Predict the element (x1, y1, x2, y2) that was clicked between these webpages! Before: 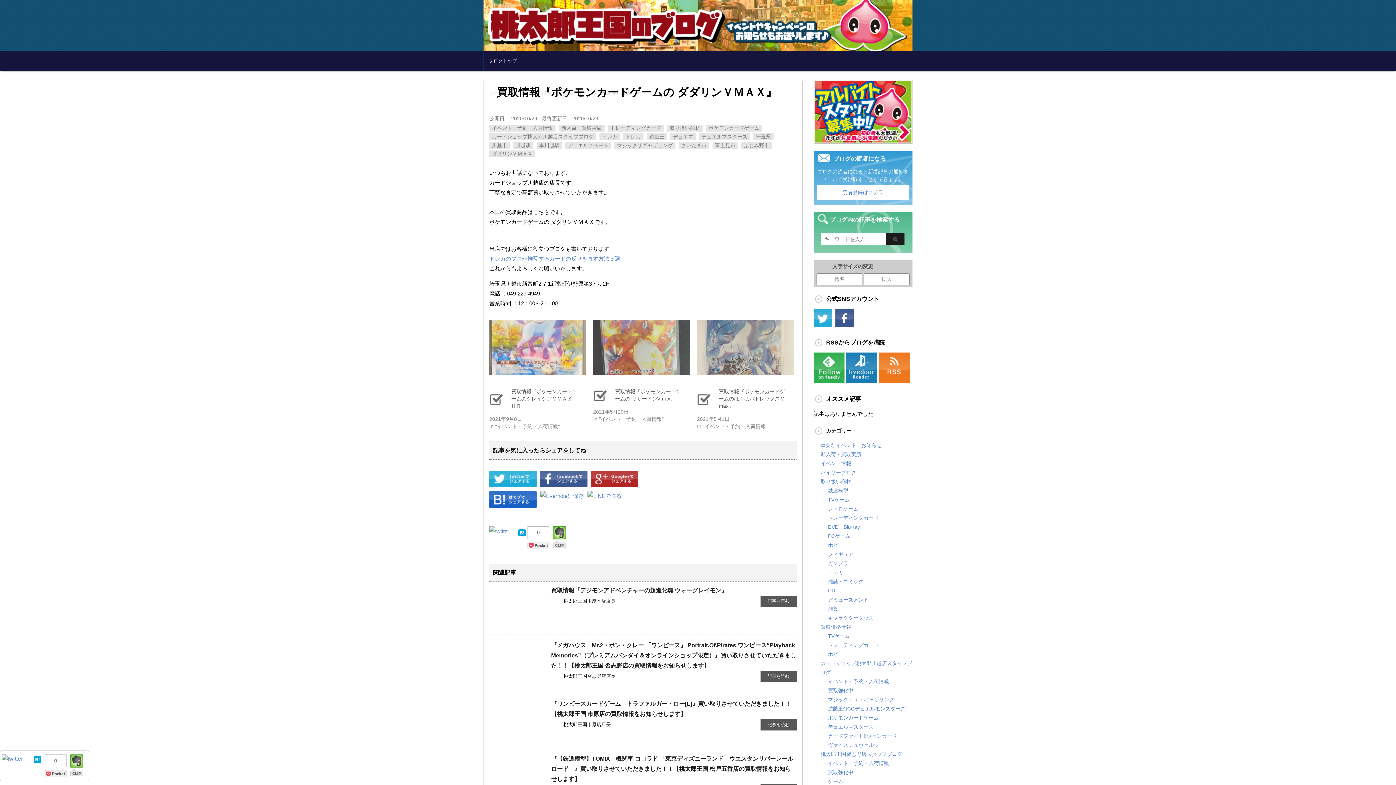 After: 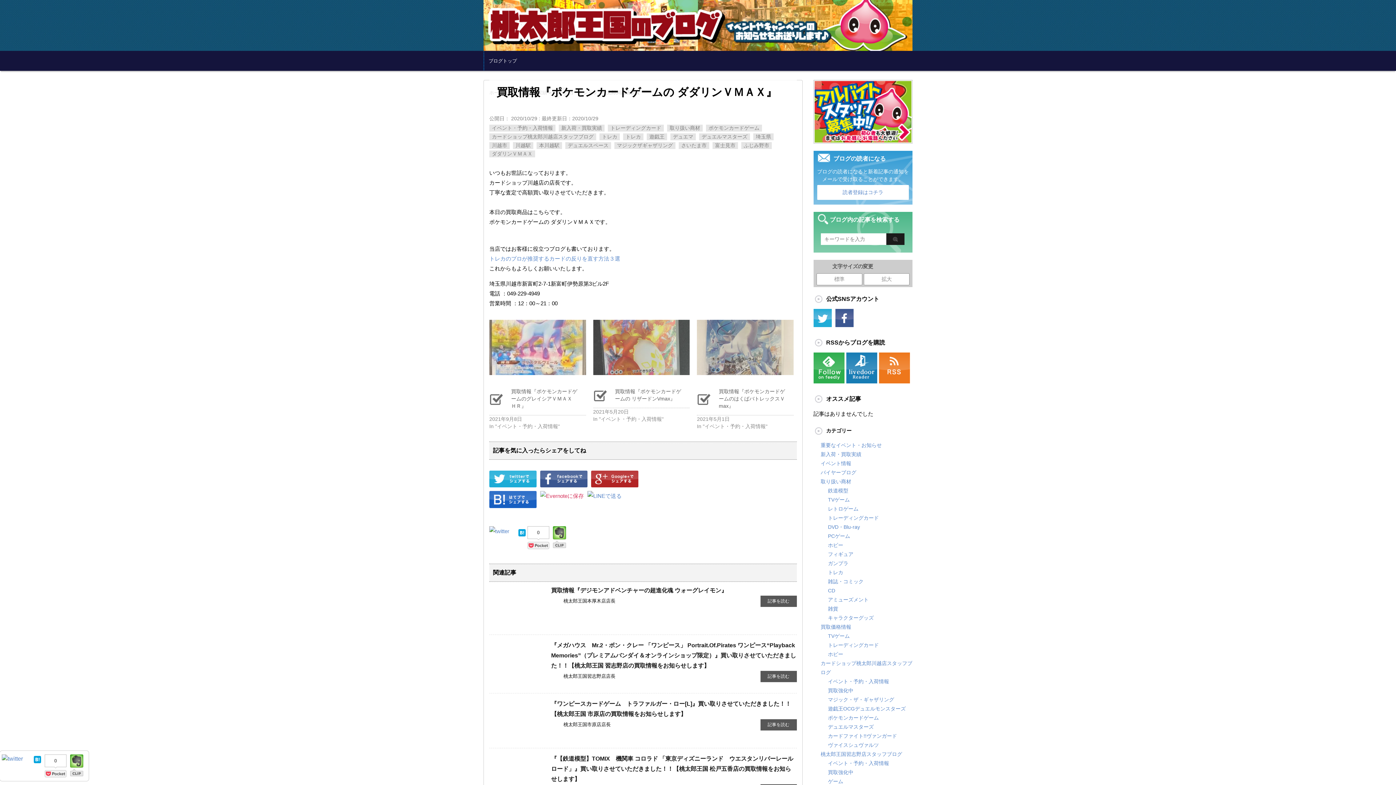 Action: bbox: (540, 493, 584, 499)